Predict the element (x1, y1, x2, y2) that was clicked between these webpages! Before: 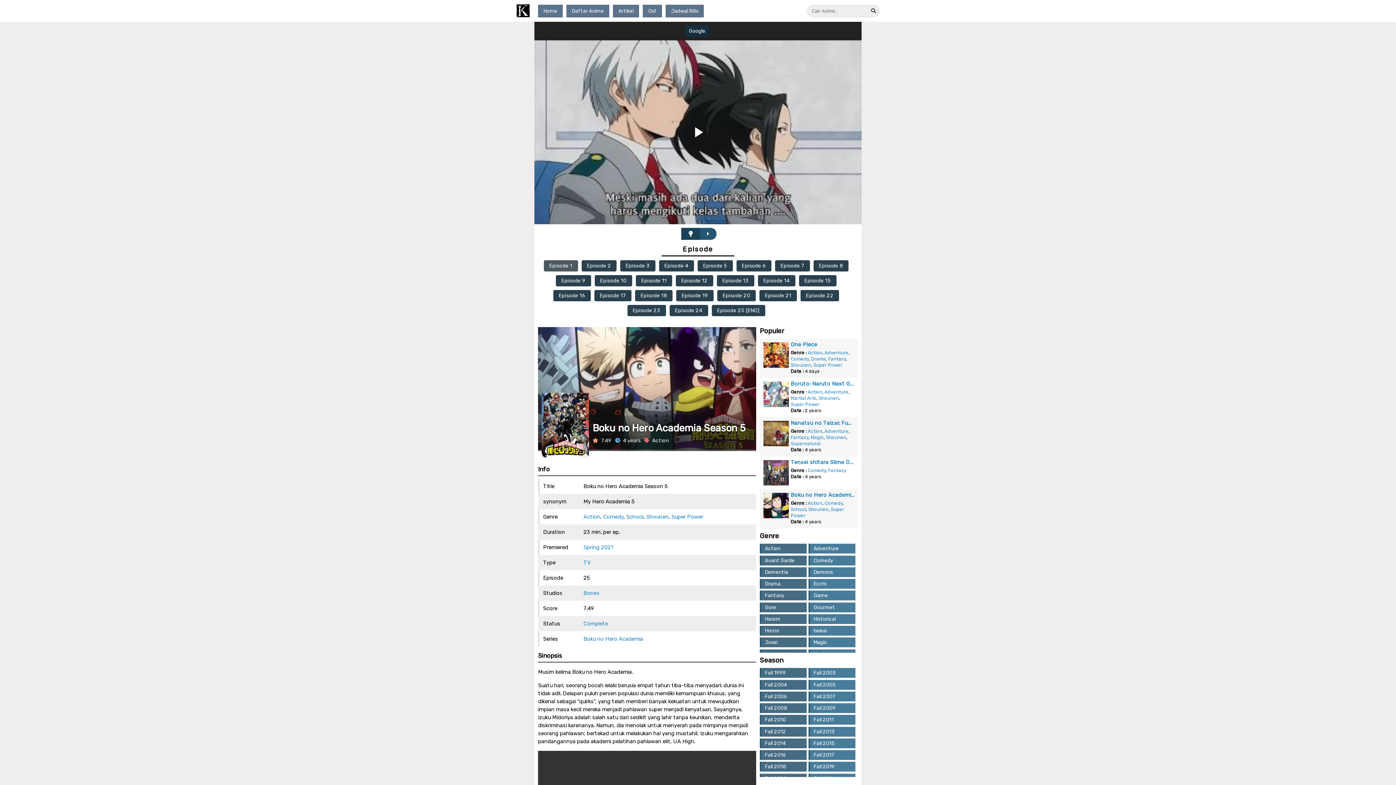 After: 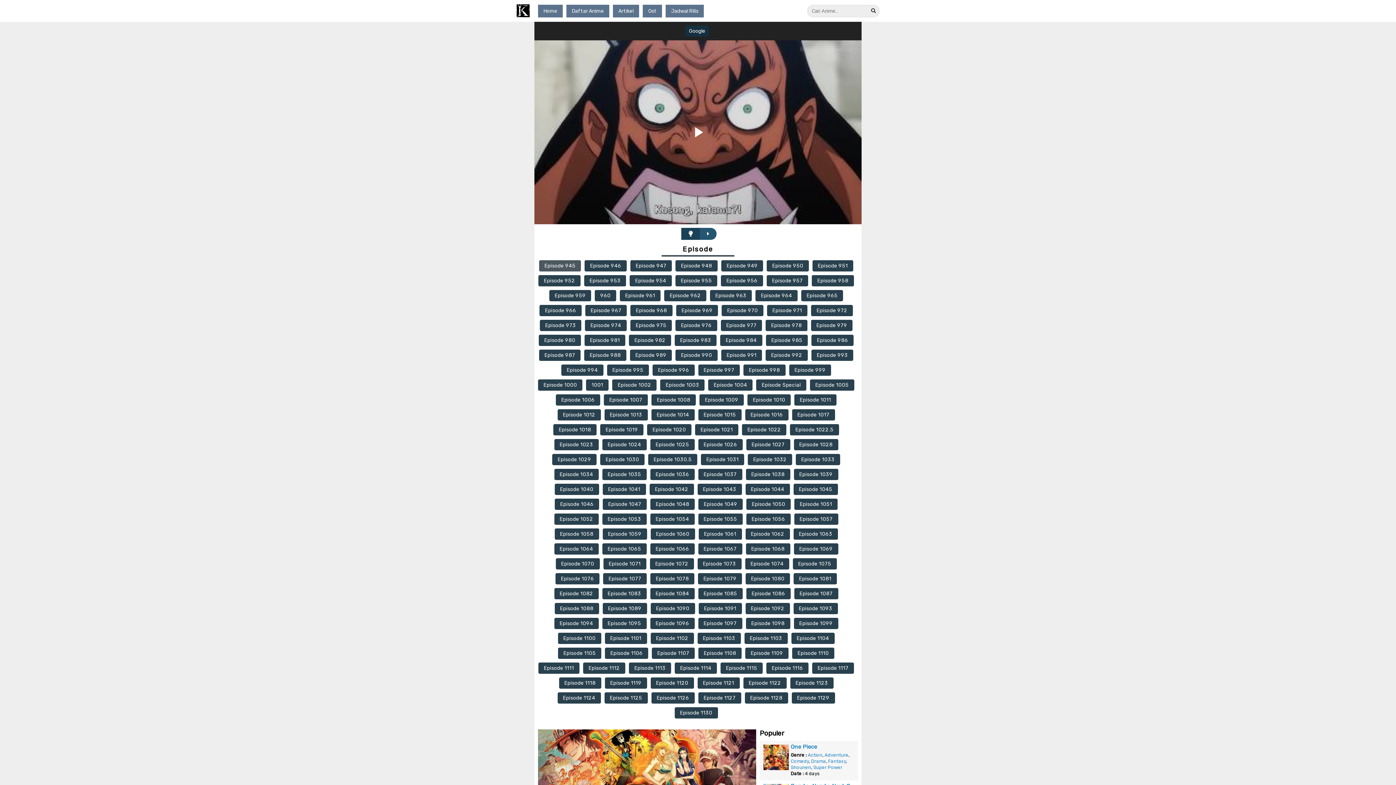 Action: bbox: (790, 341, 817, 348) label: One Piece